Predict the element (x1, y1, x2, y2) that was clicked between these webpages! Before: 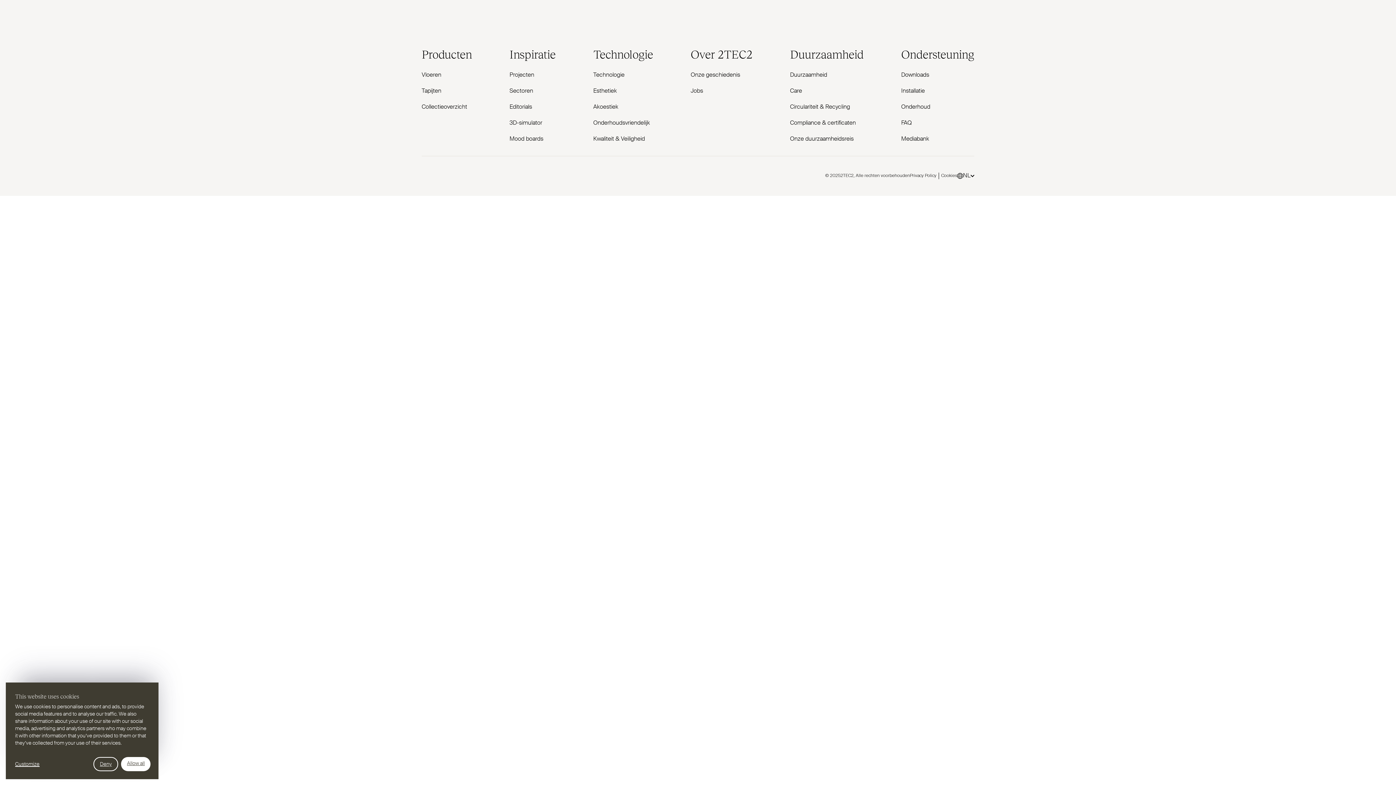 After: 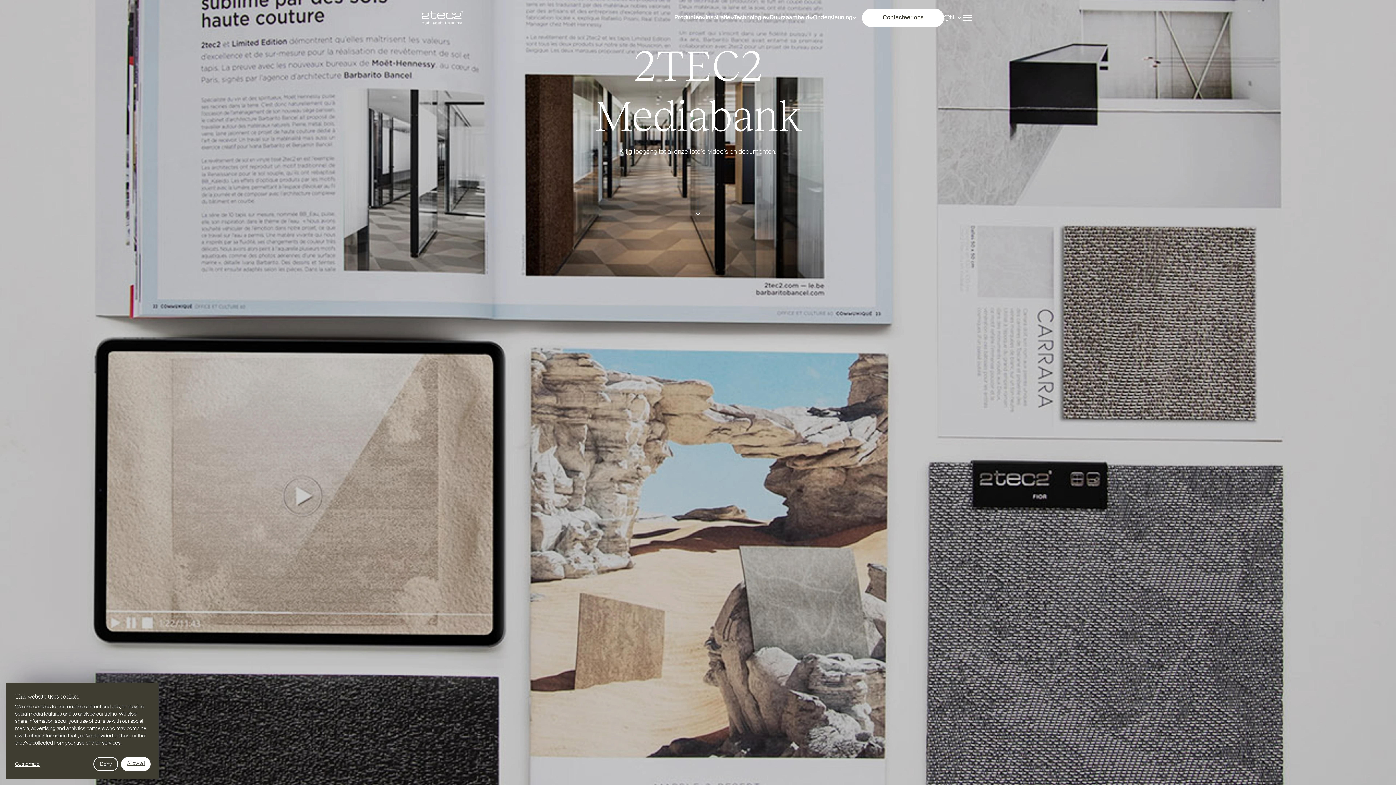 Action: bbox: (901, 136, 929, 142) label: Mediabank